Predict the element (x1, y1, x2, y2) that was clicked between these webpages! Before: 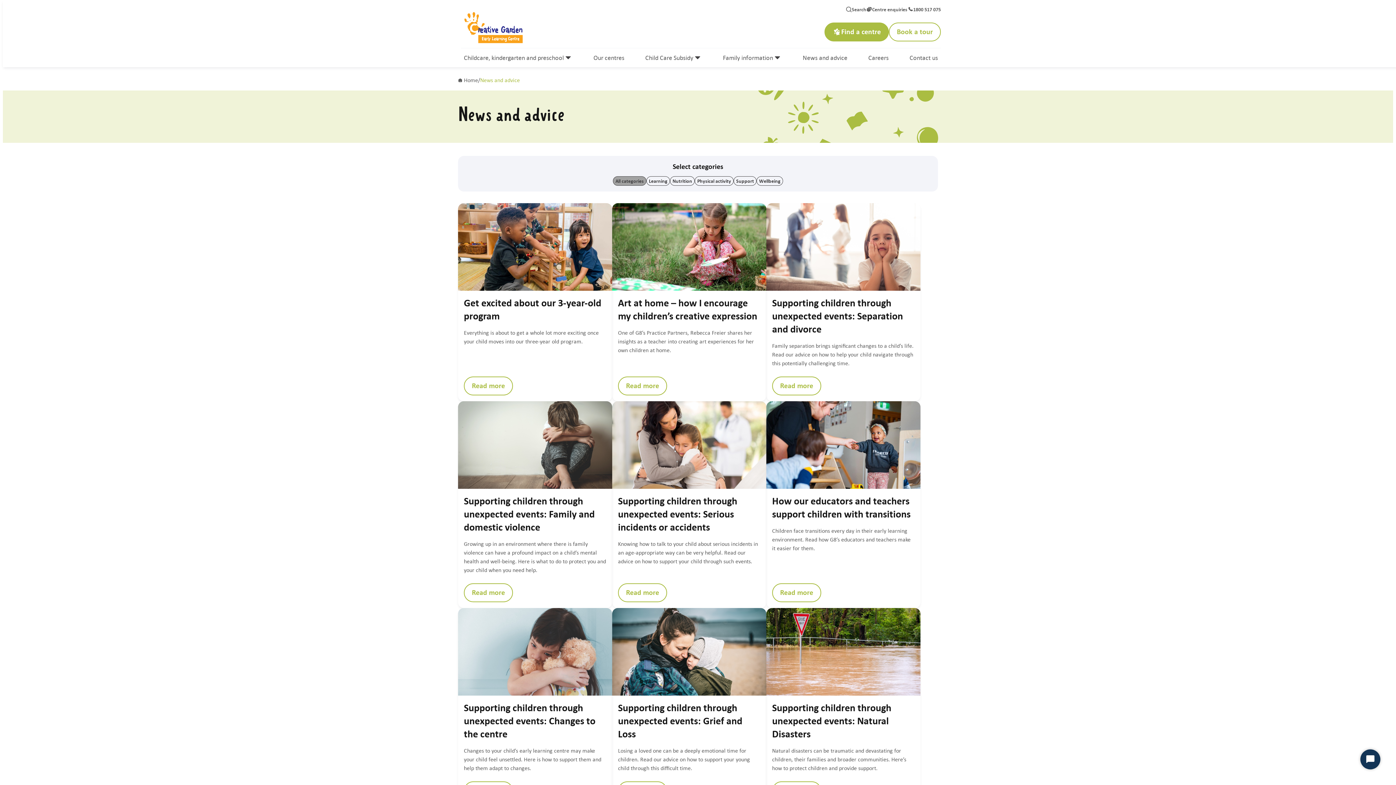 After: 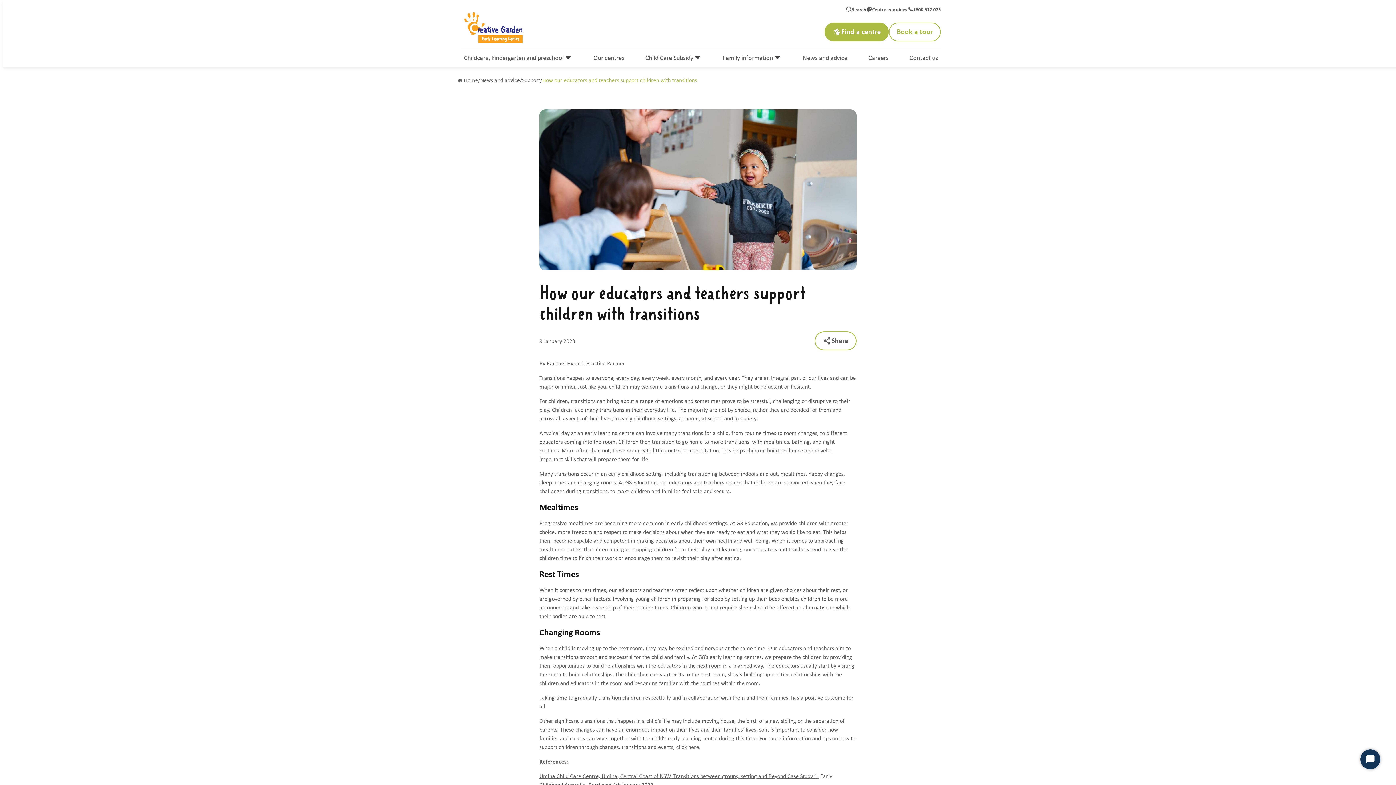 Action: bbox: (766, 401, 920, 489)